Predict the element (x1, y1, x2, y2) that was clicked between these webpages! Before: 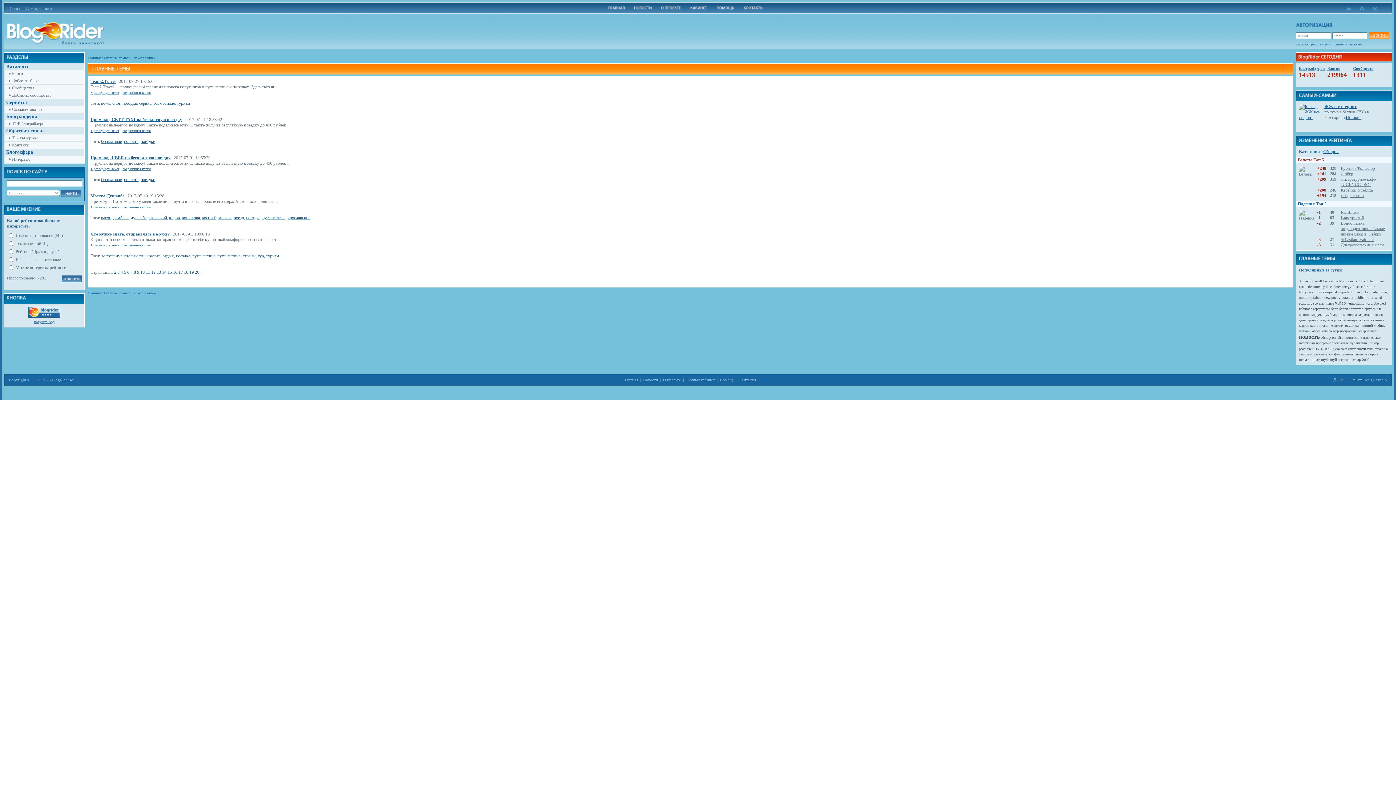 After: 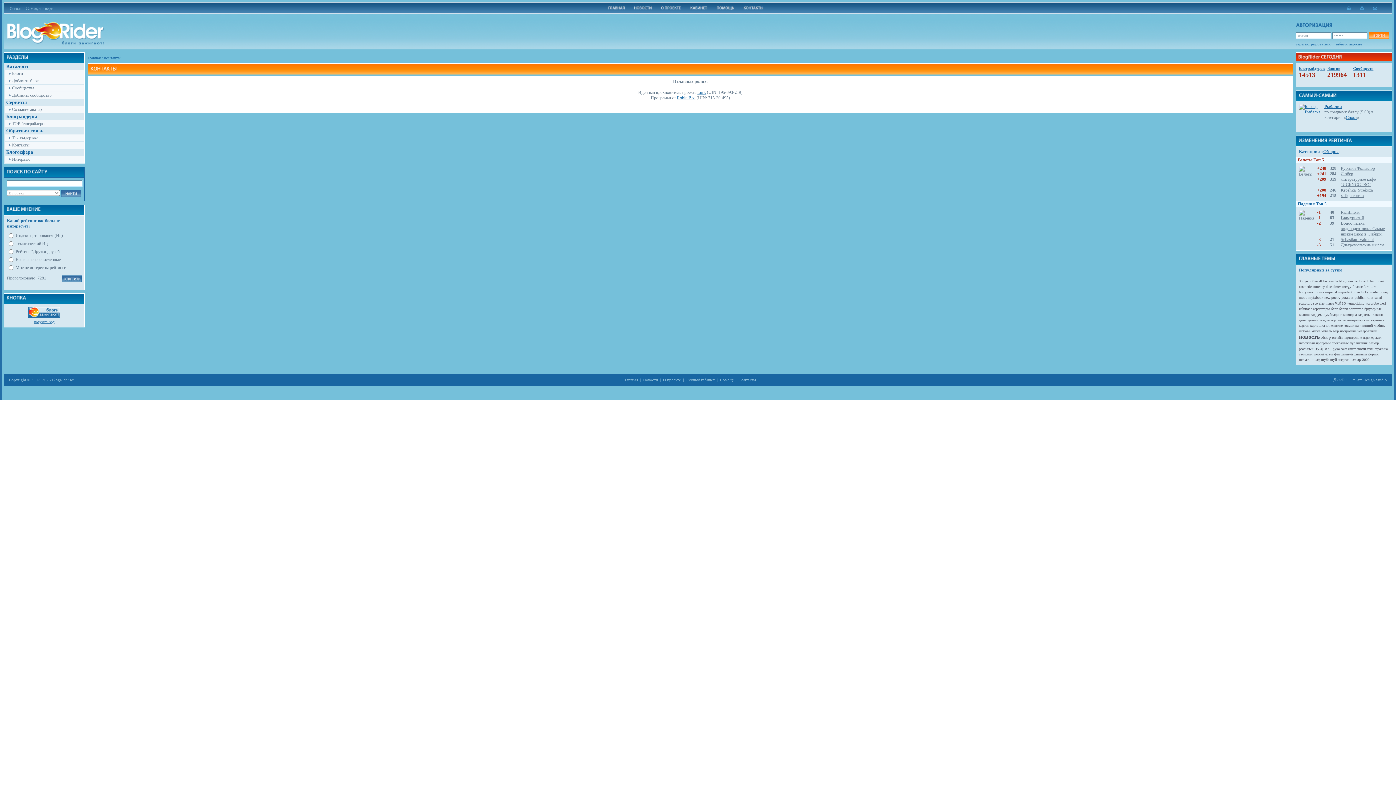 Action: bbox: (9, 142, 29, 147) label: Контакты